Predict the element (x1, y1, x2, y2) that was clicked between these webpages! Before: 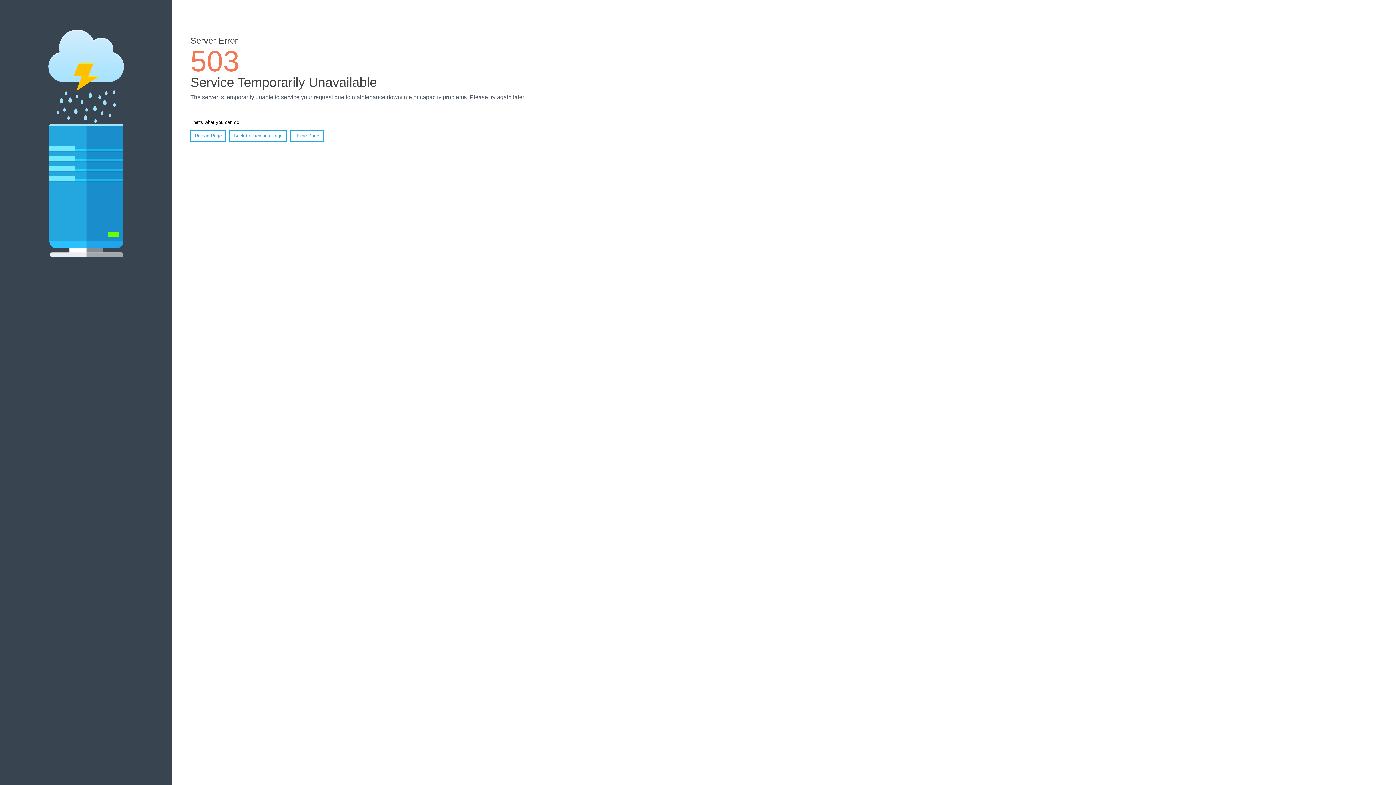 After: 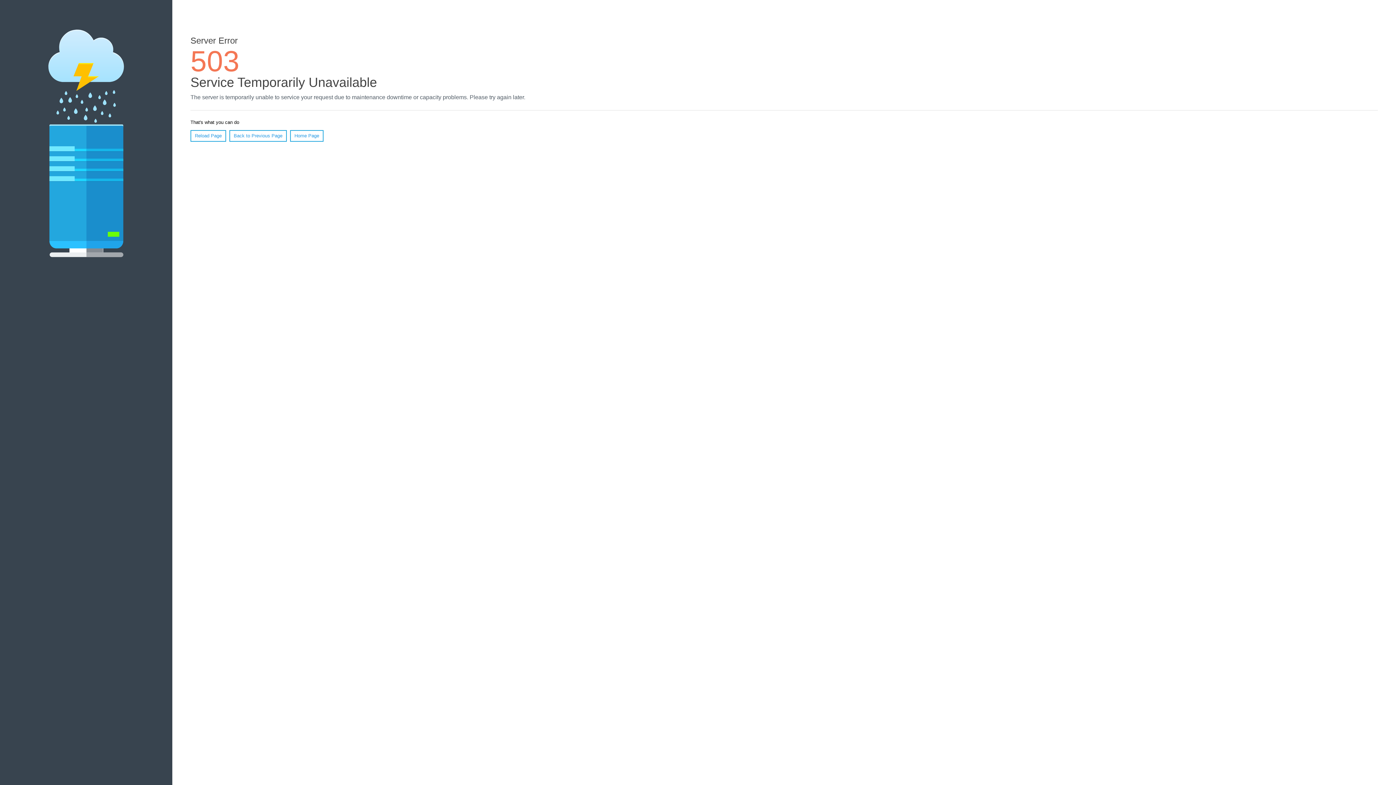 Action: label: Home Page bbox: (290, 130, 323, 141)